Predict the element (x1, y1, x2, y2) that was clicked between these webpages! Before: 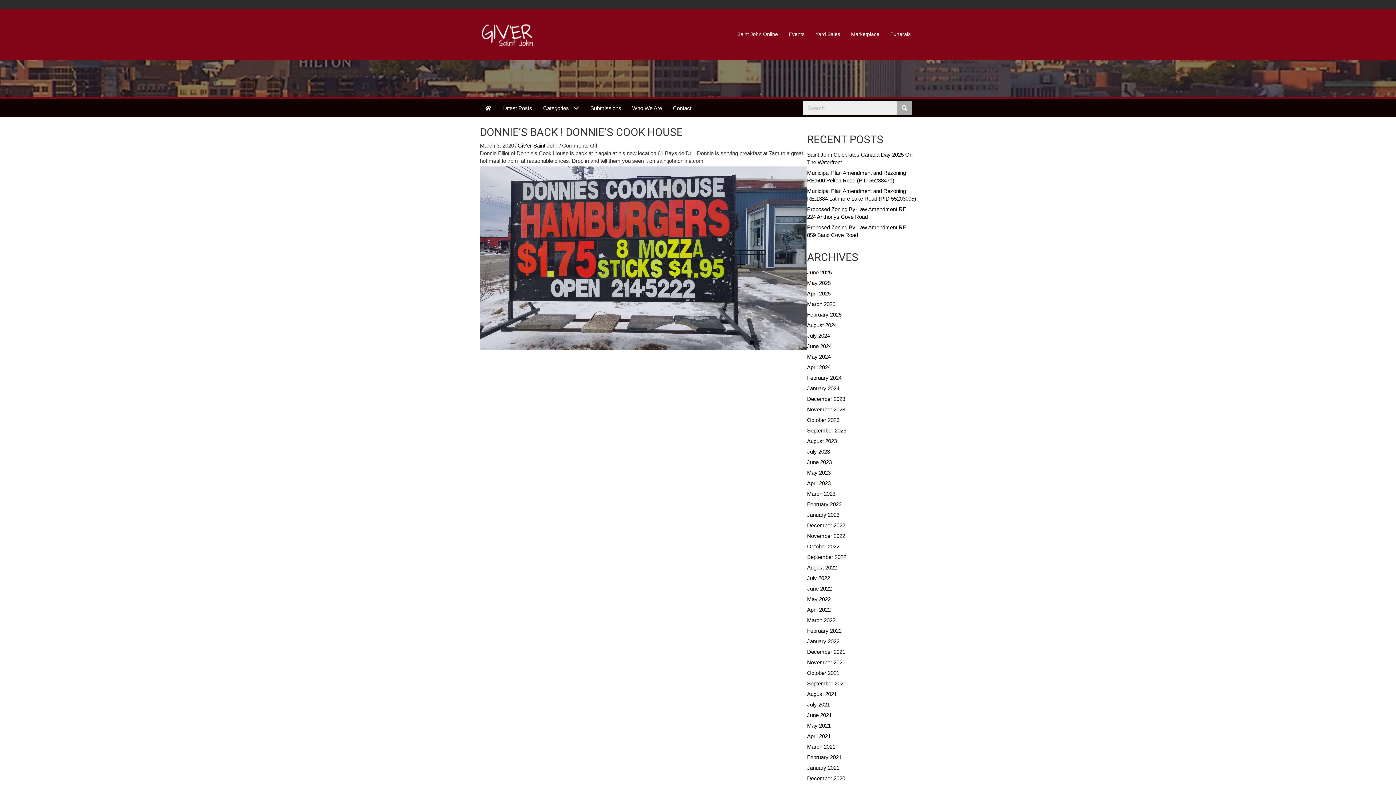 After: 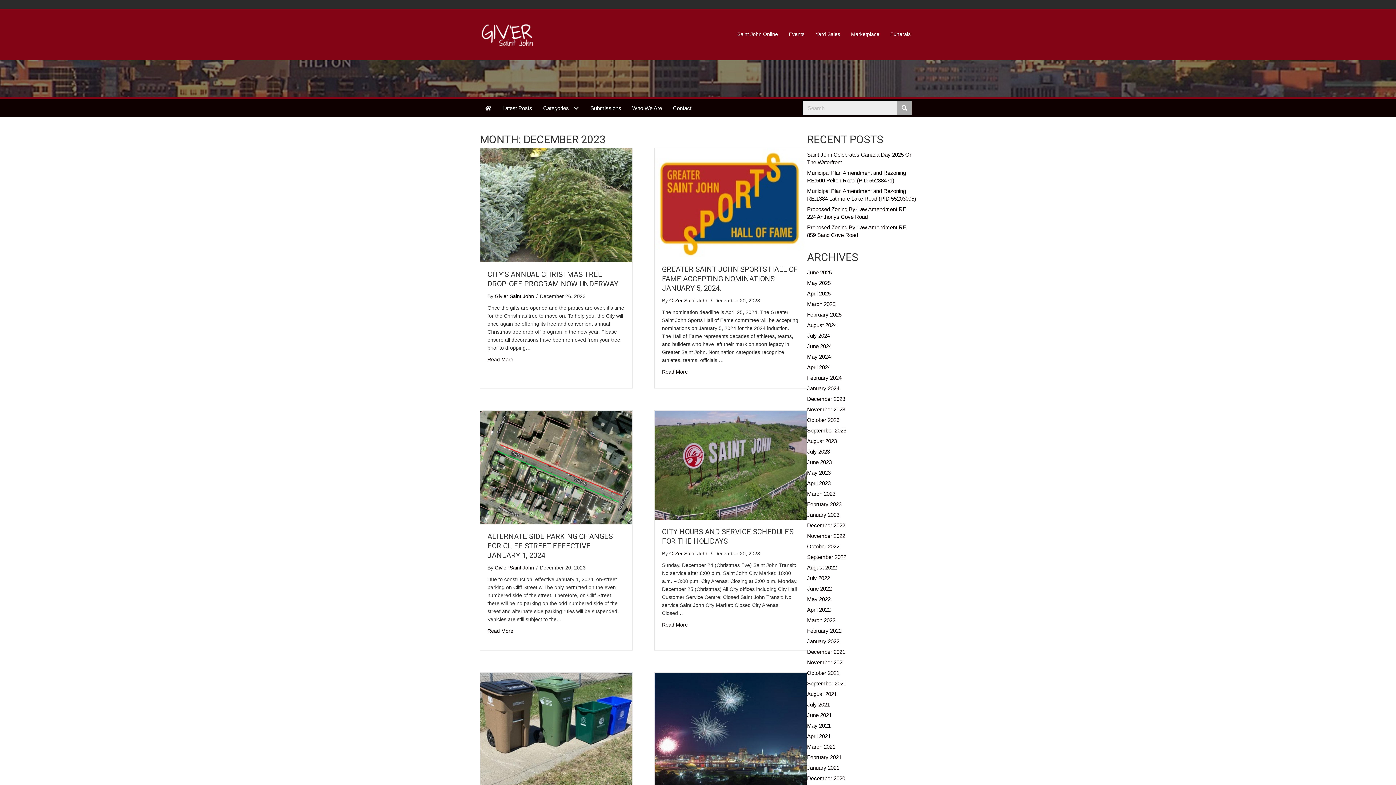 Action: label: December 2023 bbox: (807, 396, 845, 402)